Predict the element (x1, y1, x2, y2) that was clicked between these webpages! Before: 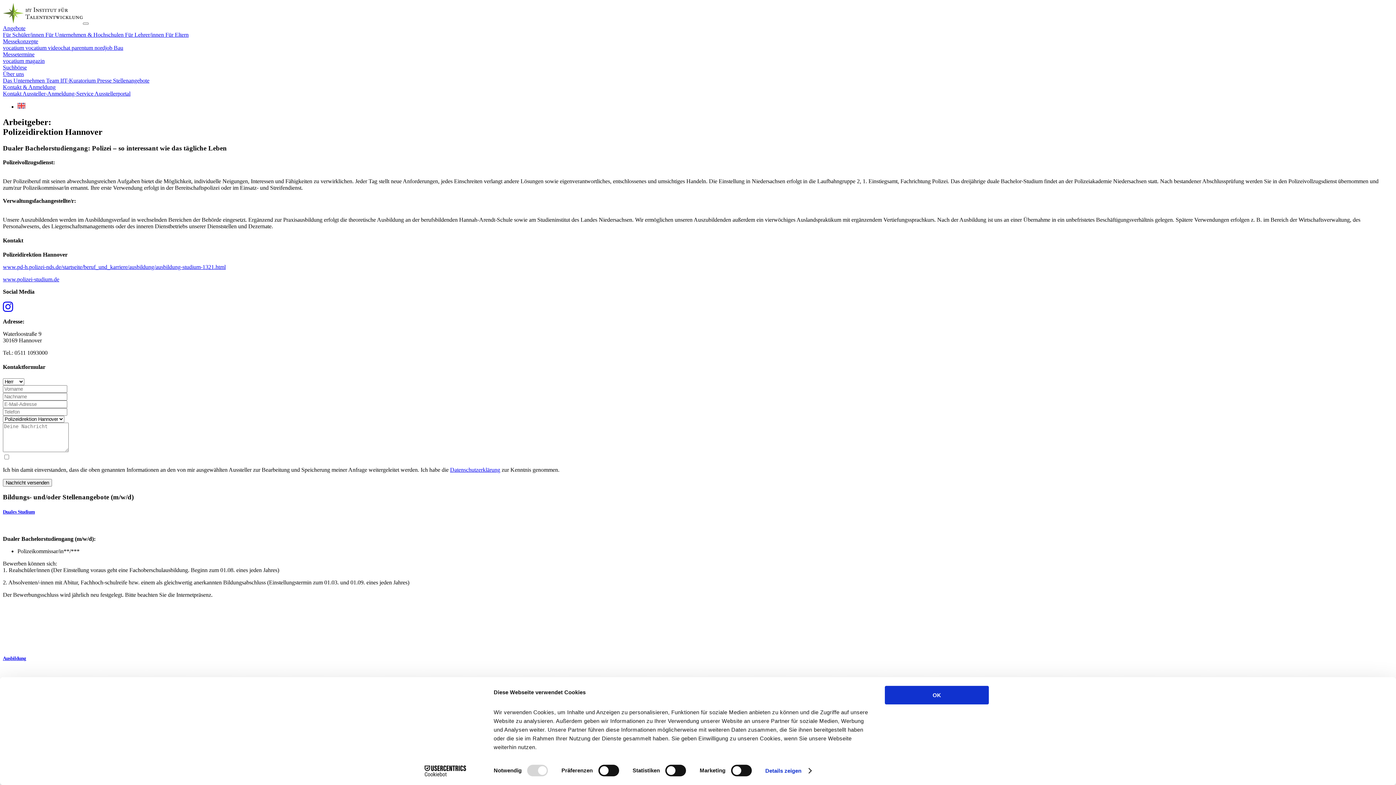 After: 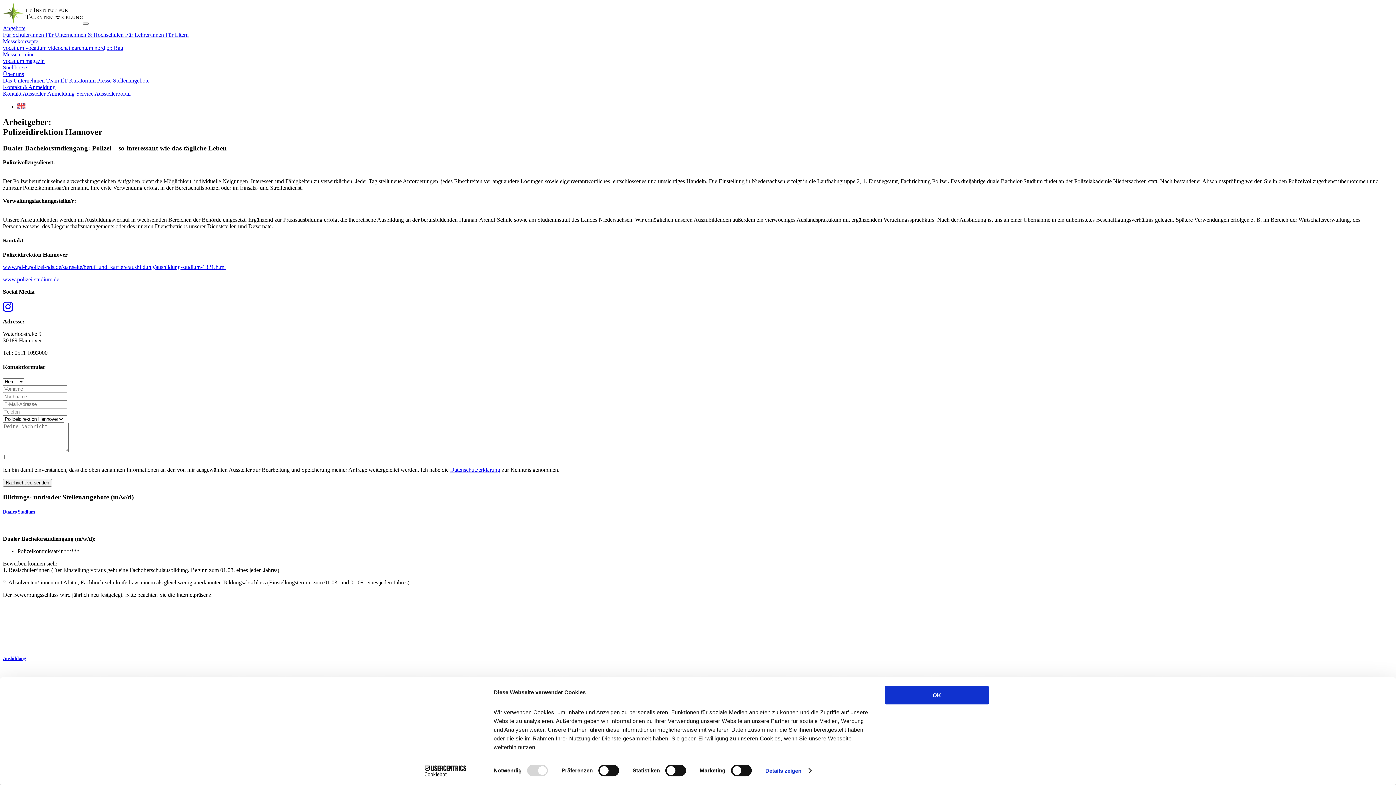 Action: label: Über uns bbox: (2, 70, 24, 77)